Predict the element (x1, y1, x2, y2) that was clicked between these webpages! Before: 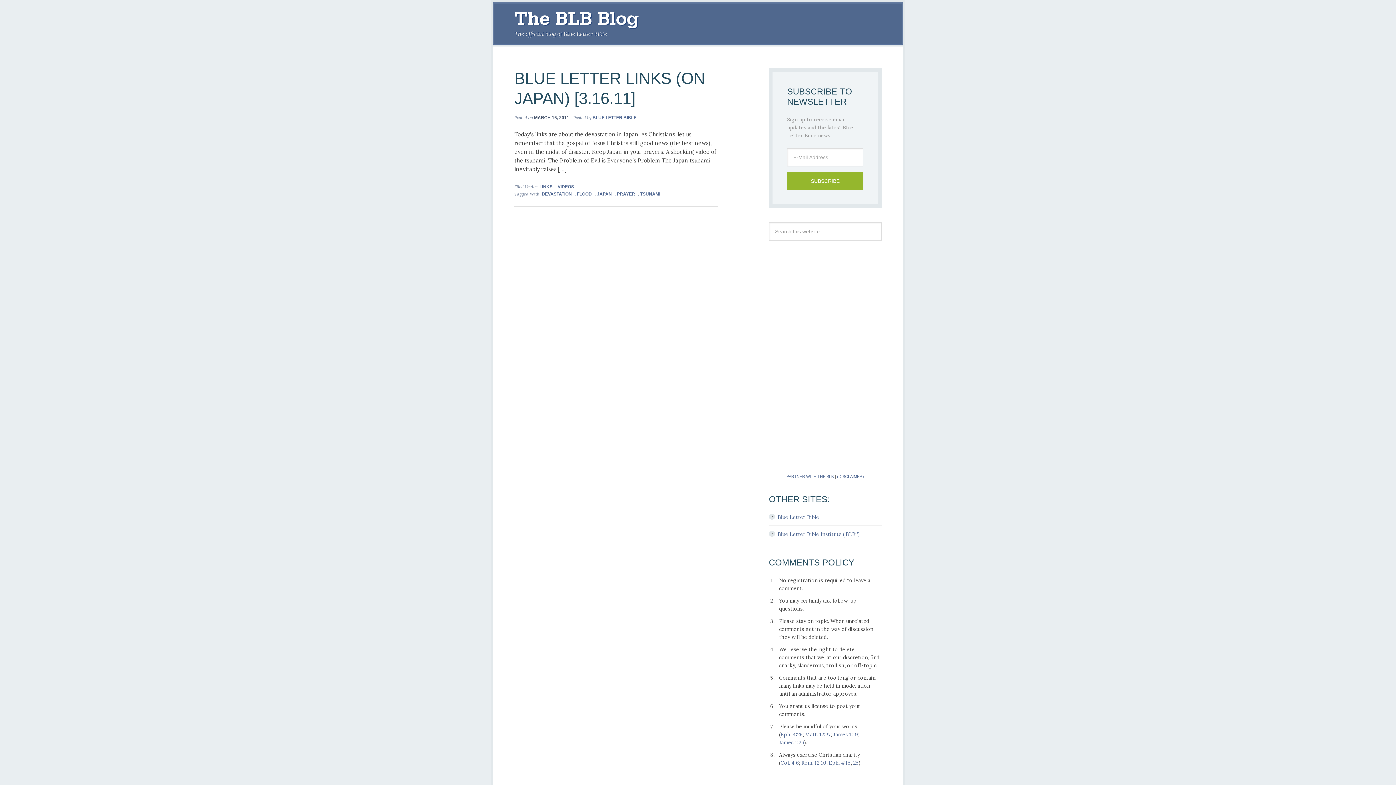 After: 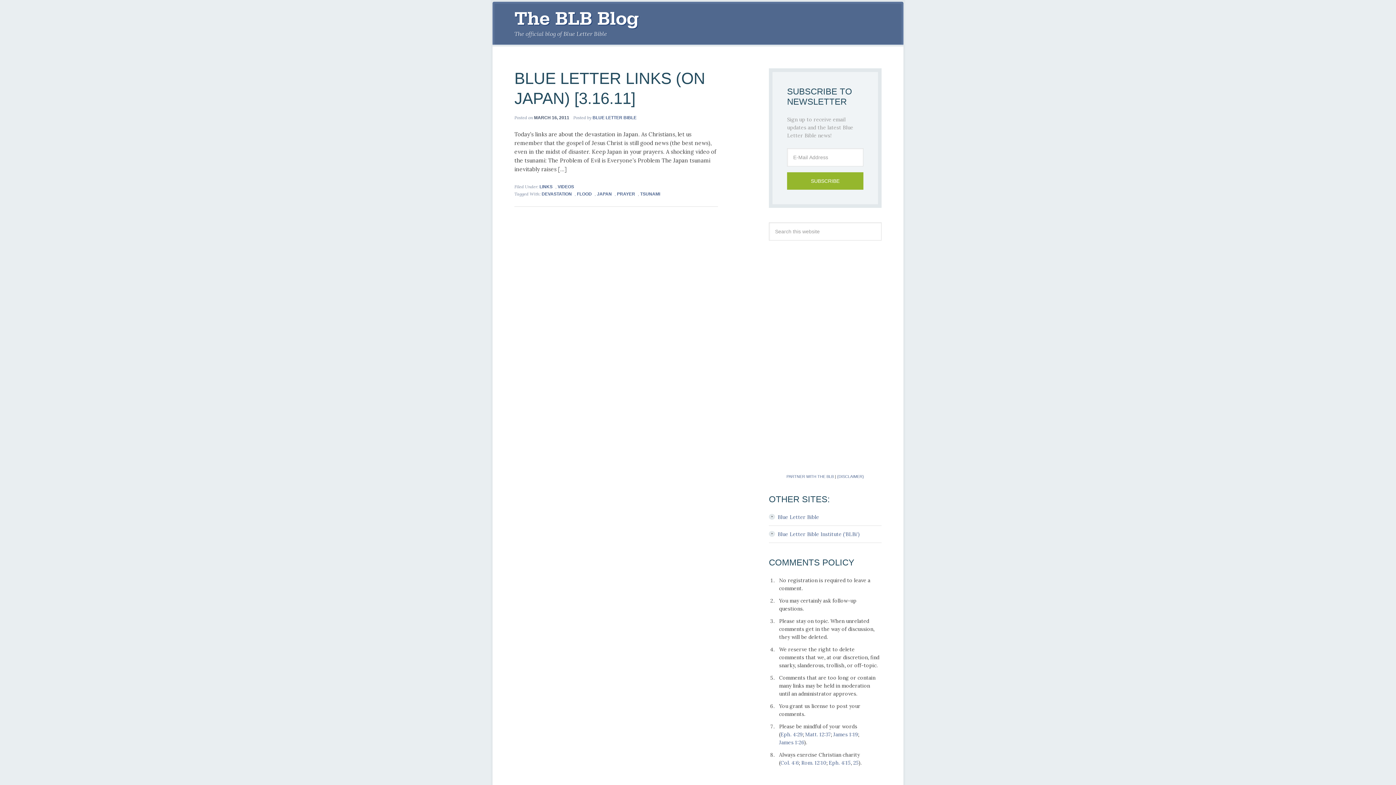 Action: label: TSUNAMI bbox: (640, 191, 660, 196)